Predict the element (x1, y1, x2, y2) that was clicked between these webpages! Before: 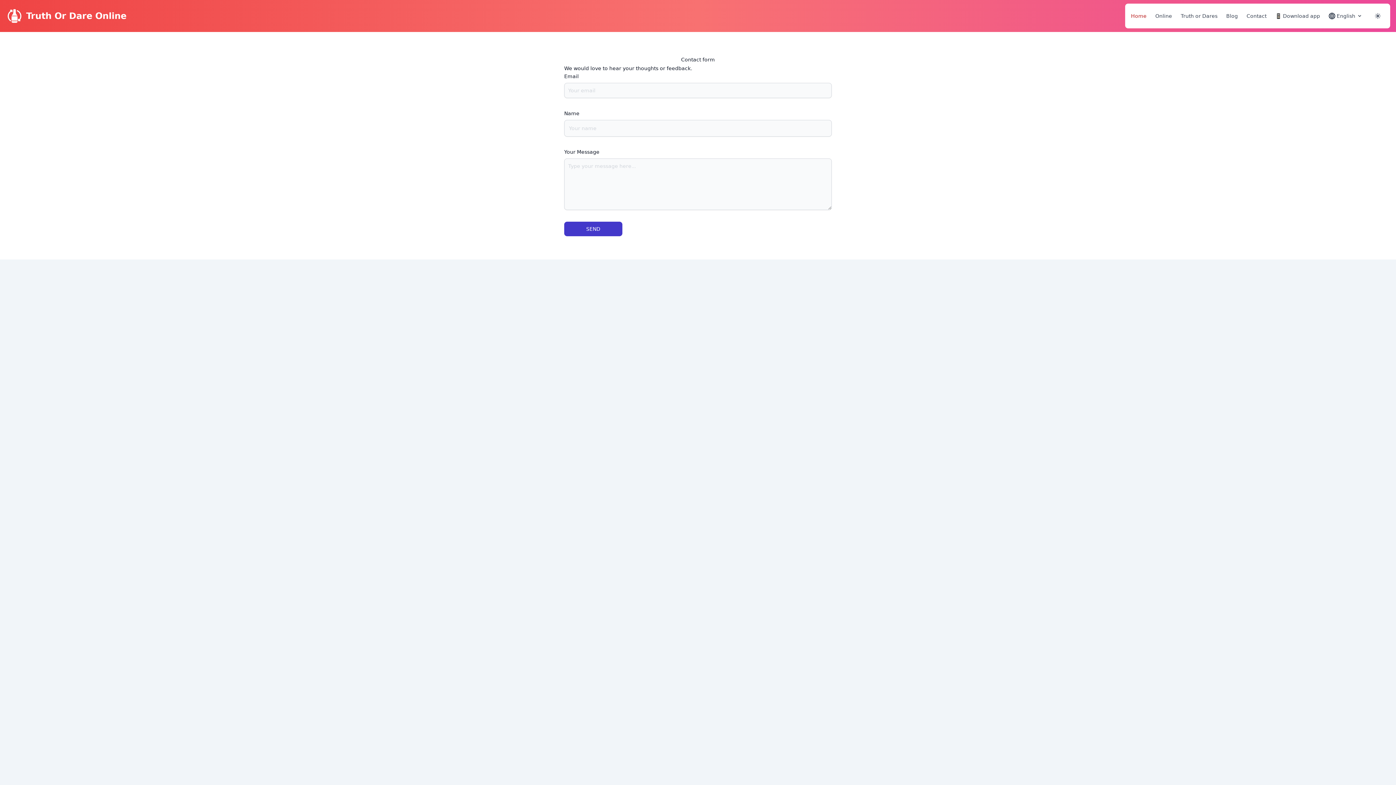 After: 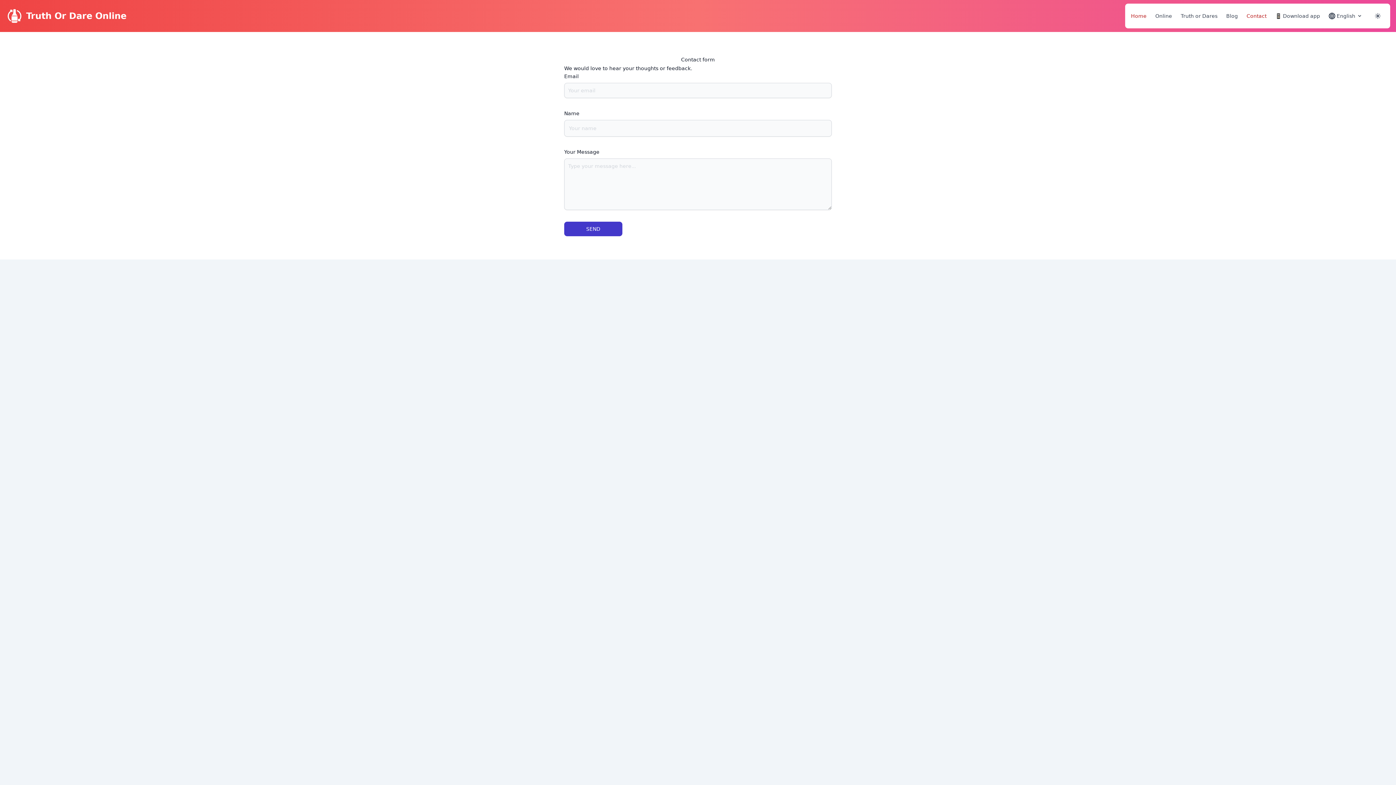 Action: bbox: (1246, 12, 1266, 19) label: Contact